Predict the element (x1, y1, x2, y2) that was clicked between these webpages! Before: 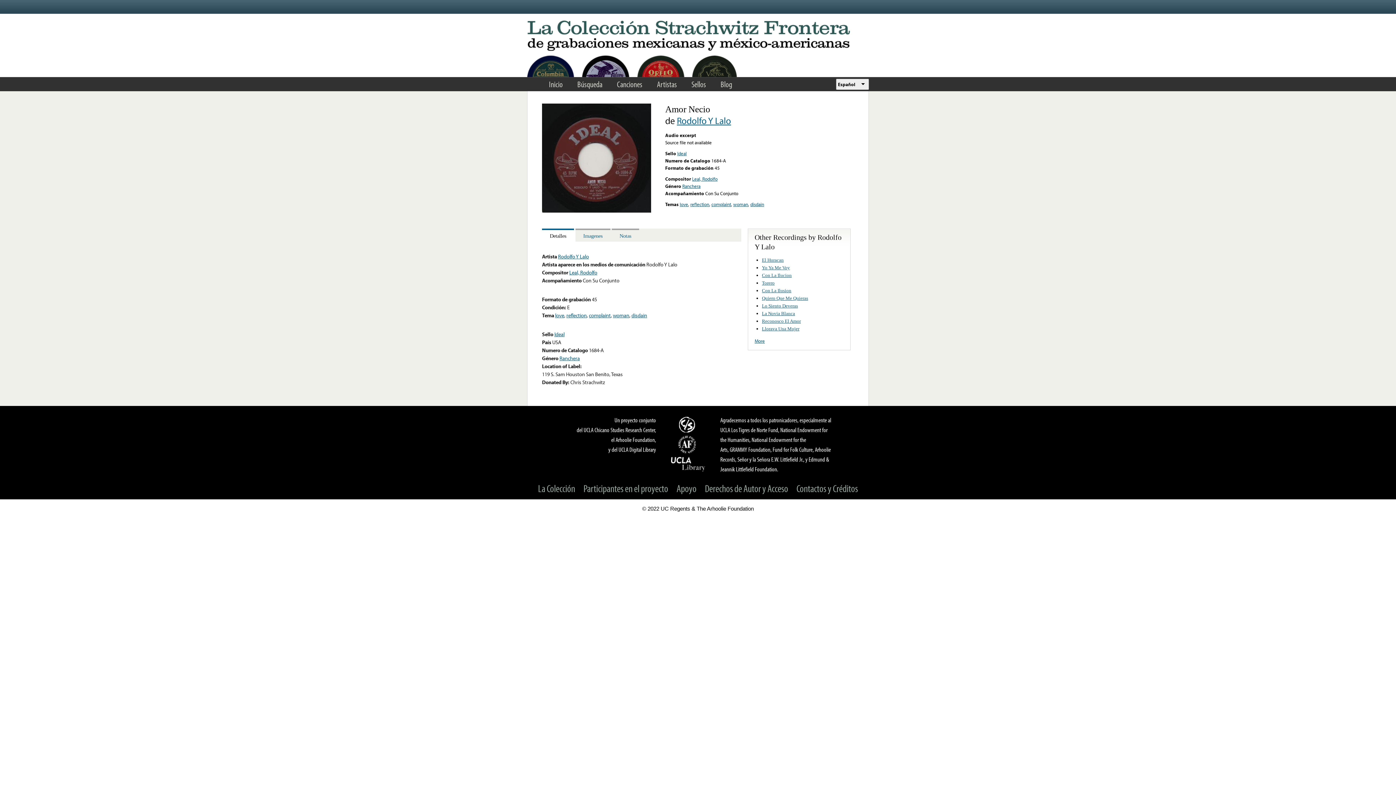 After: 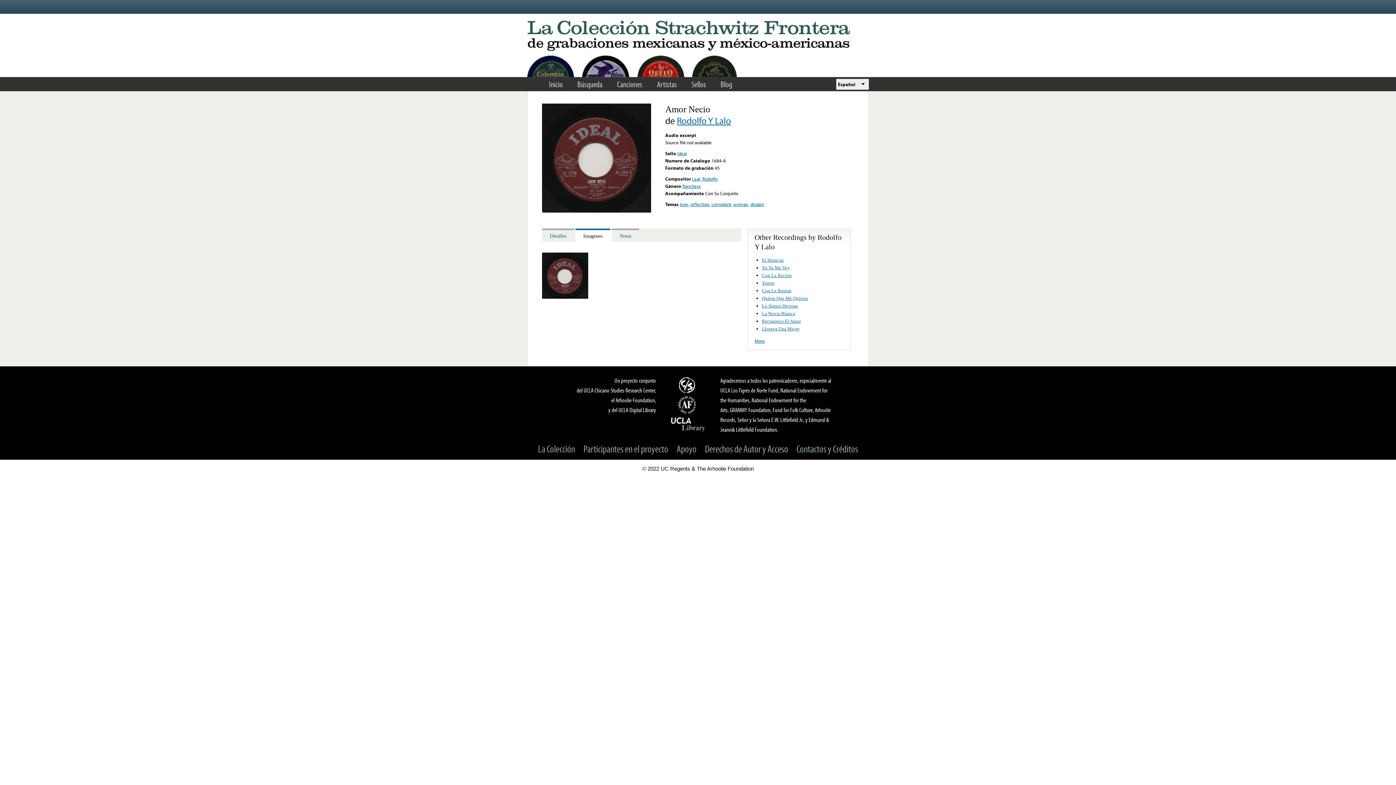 Action: bbox: (575, 228, 610, 241) label: Imagenes